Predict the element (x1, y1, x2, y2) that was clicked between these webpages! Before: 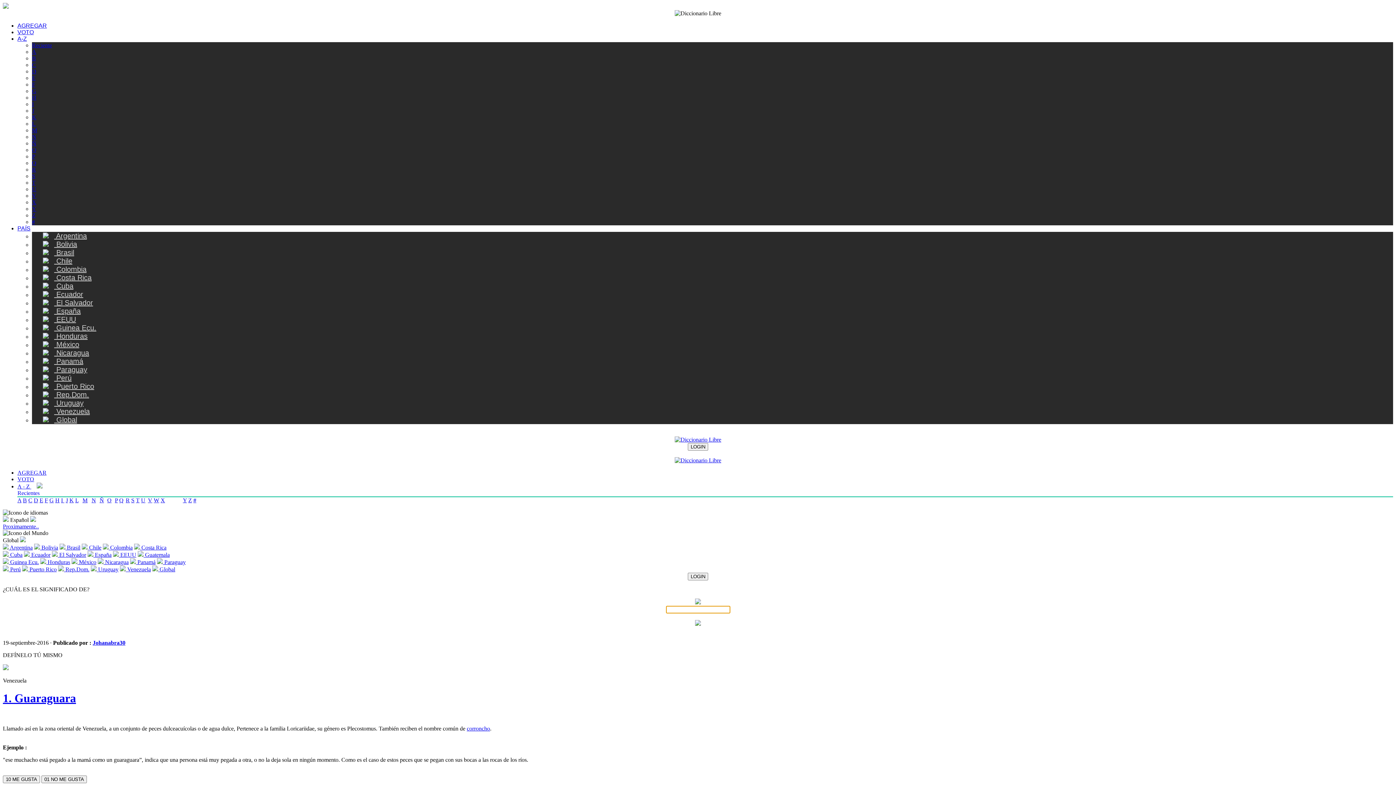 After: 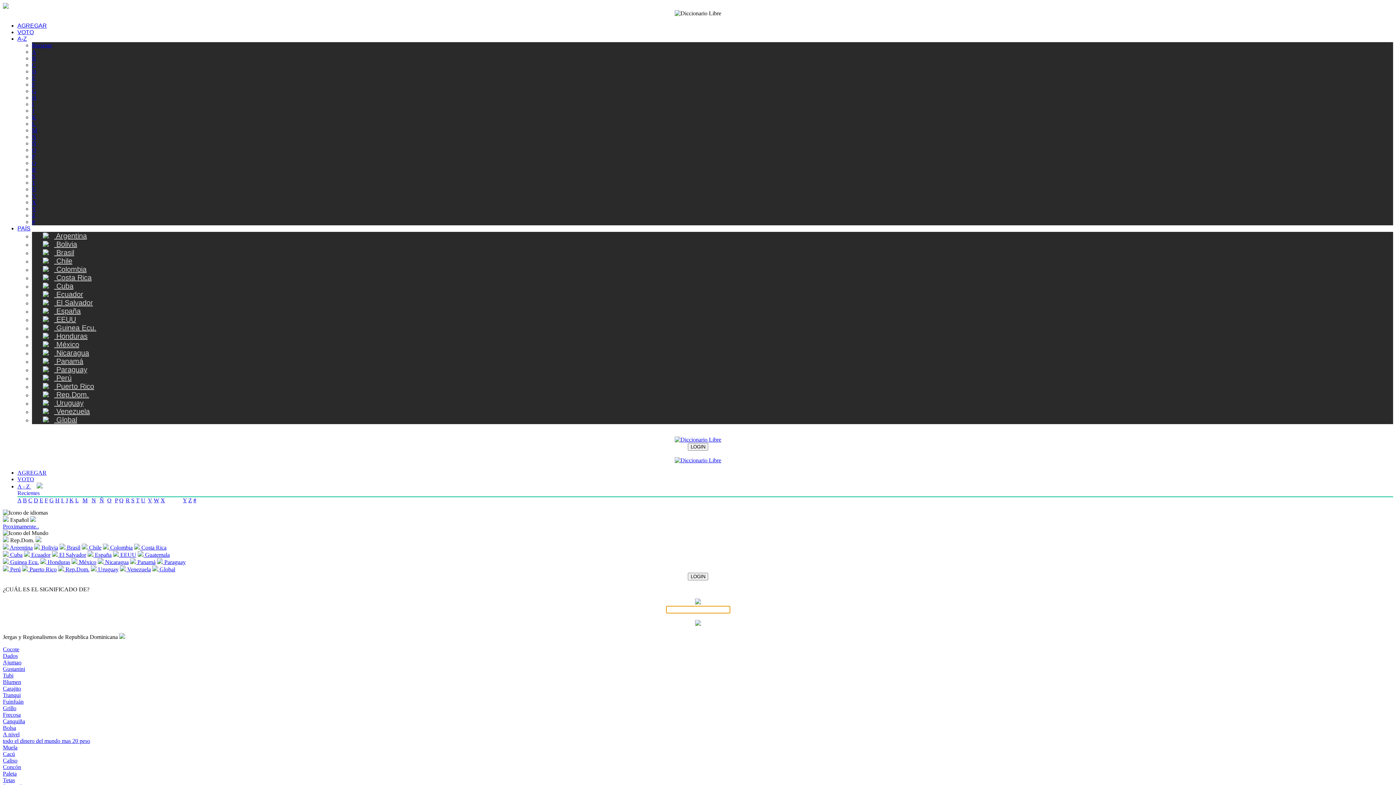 Action: bbox: (32, 390, 89, 398) label:  Rep.Dom.